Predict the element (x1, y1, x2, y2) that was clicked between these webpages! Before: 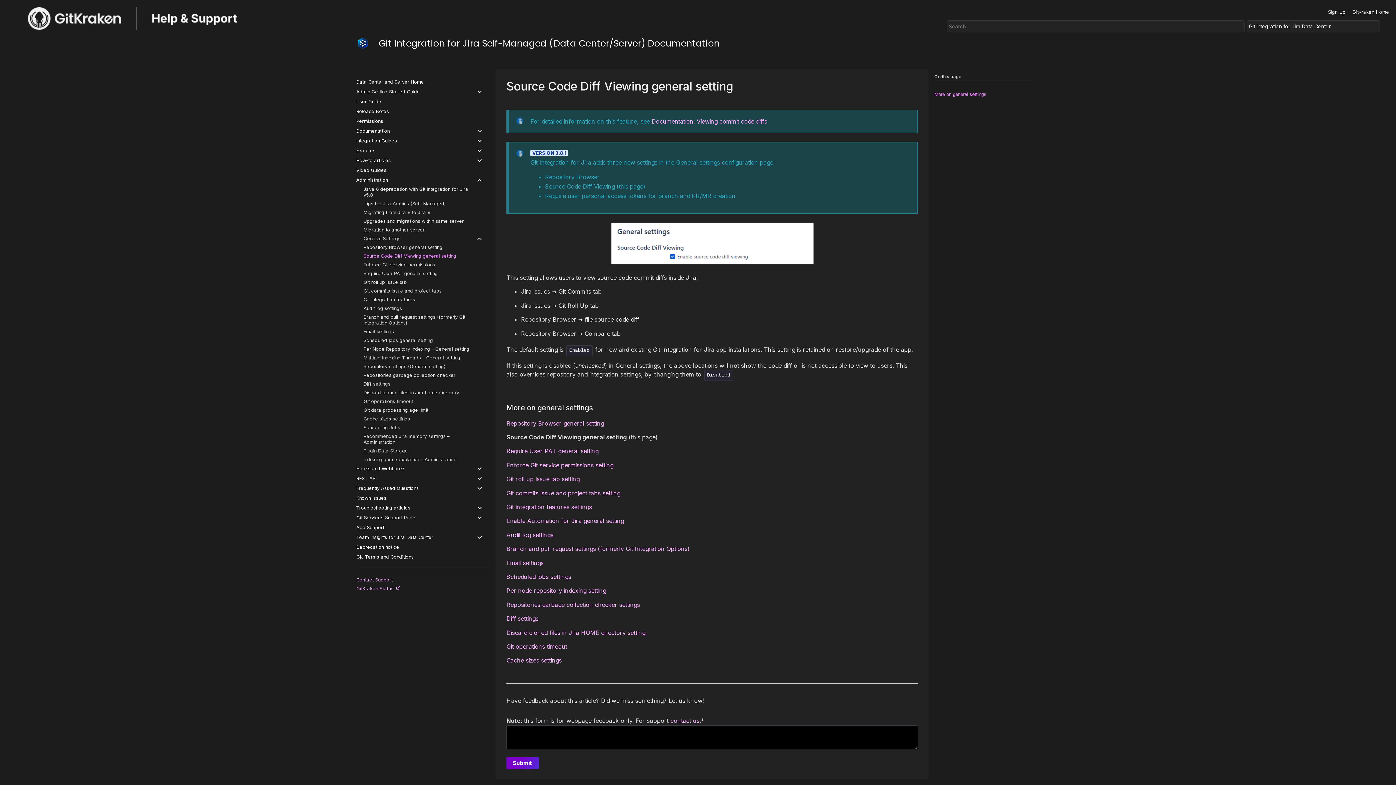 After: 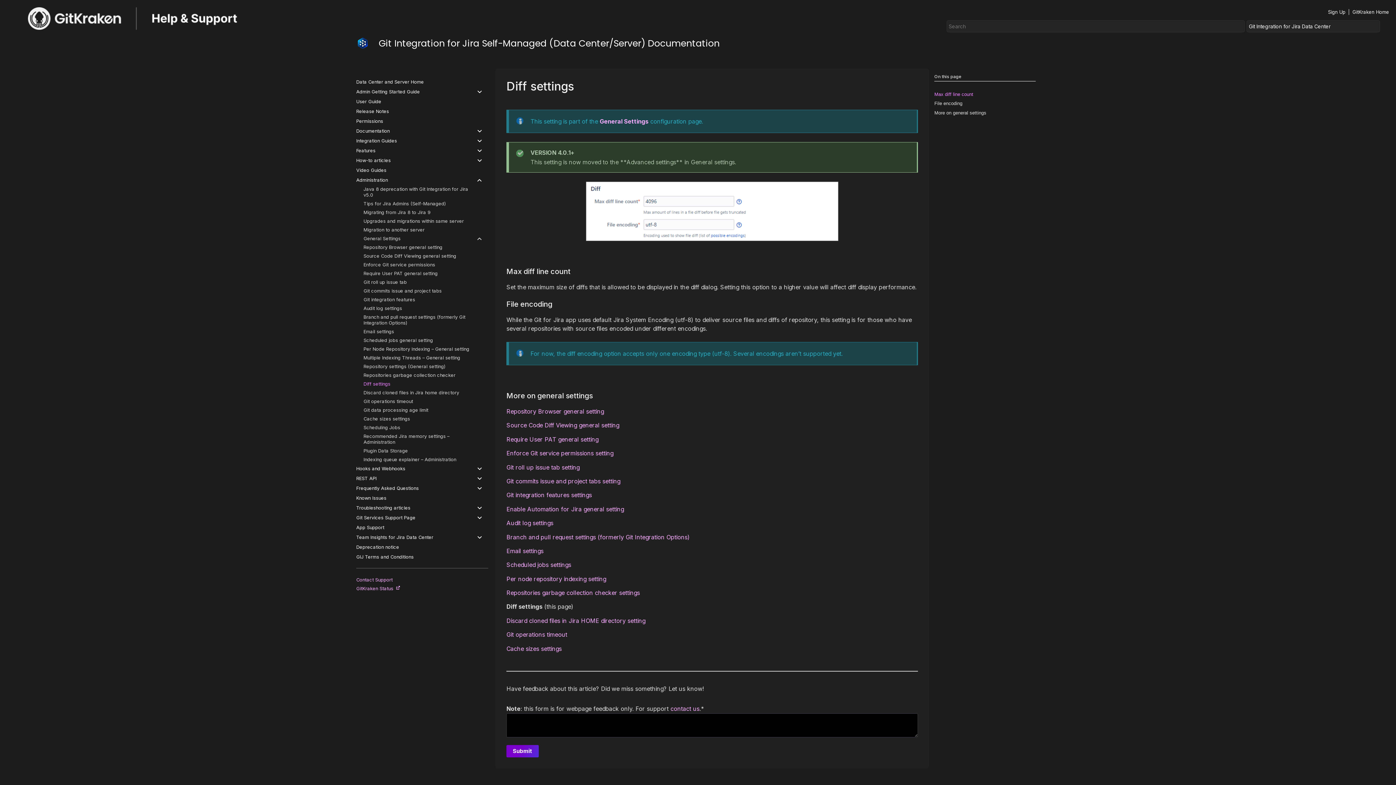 Action: label: Diff settings bbox: (356, 381, 475, 387)